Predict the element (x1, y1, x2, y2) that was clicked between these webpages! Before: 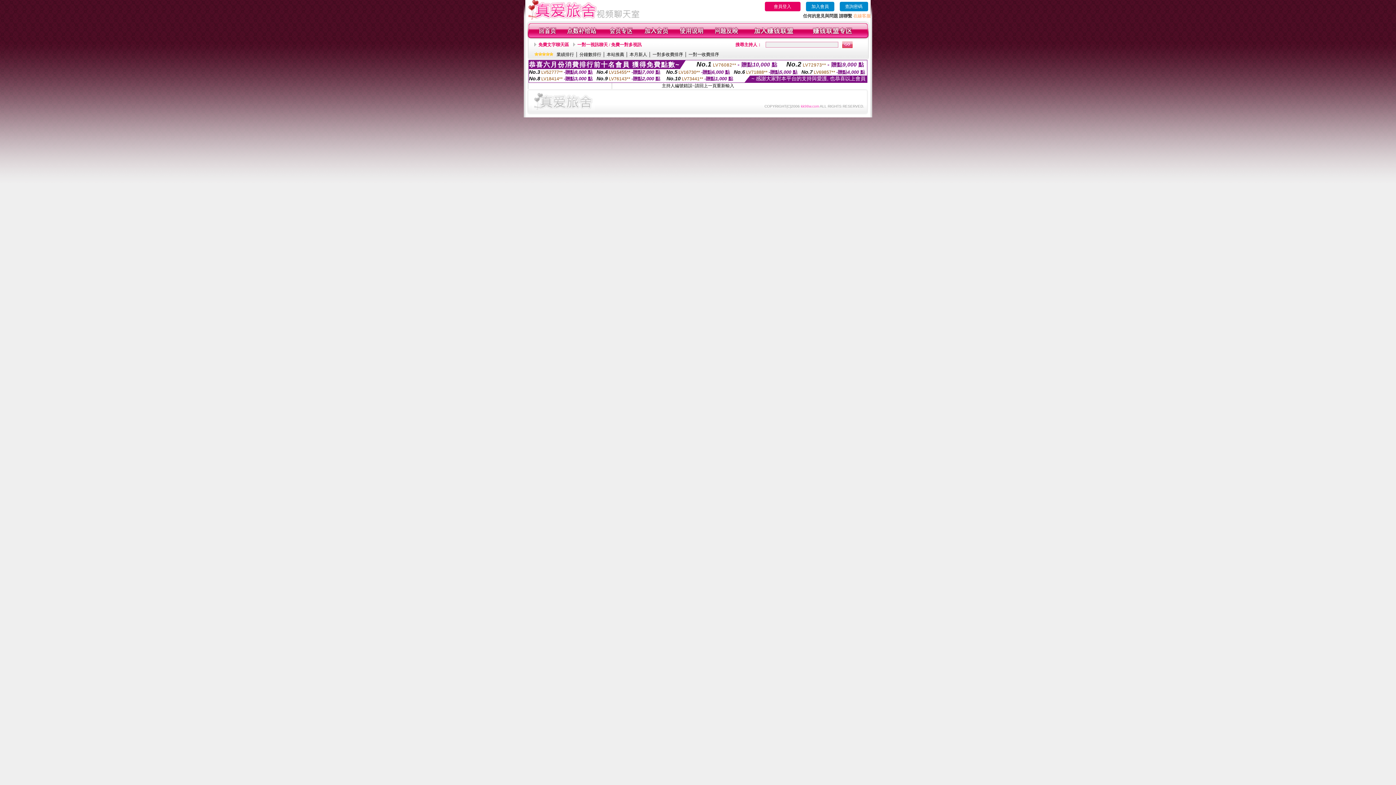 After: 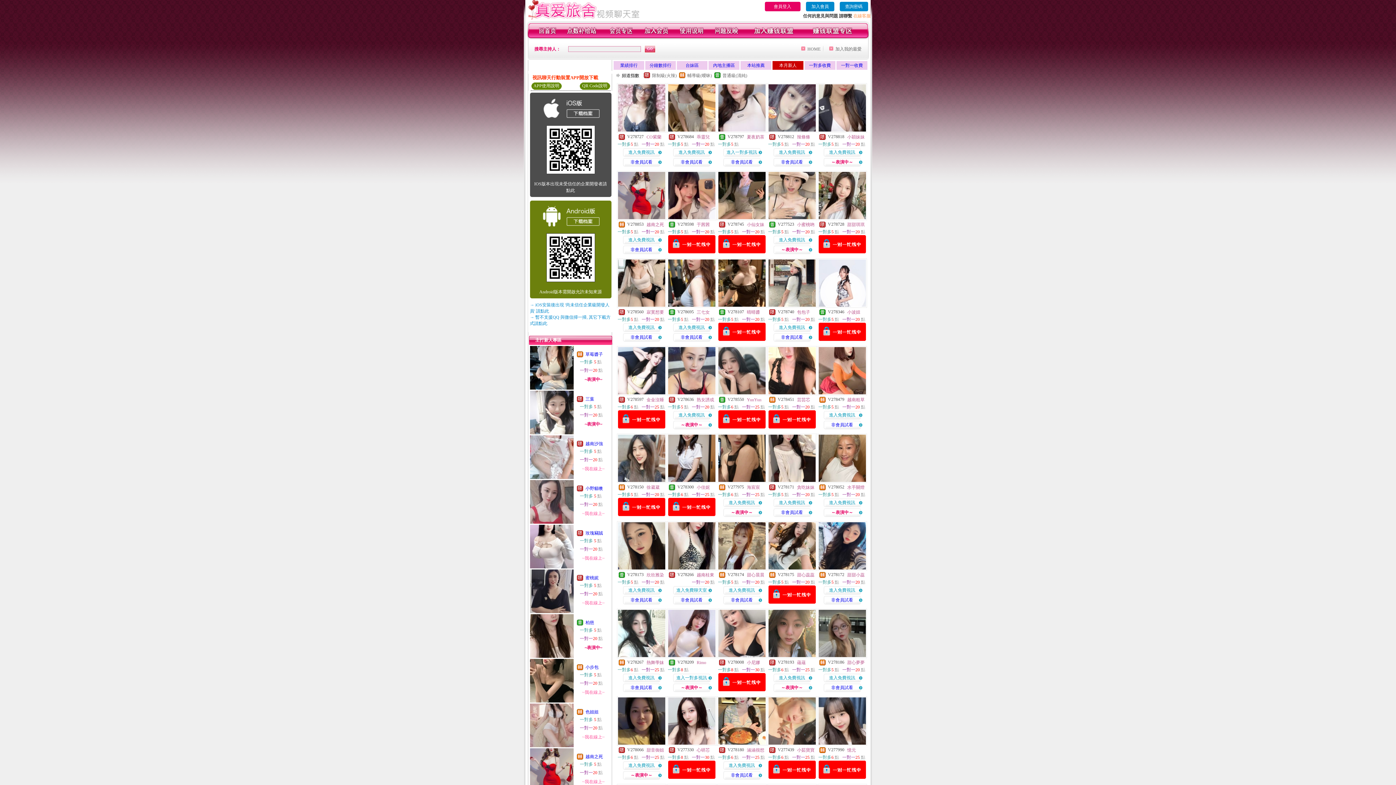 Action: label: 本月新人 bbox: (629, 52, 647, 57)